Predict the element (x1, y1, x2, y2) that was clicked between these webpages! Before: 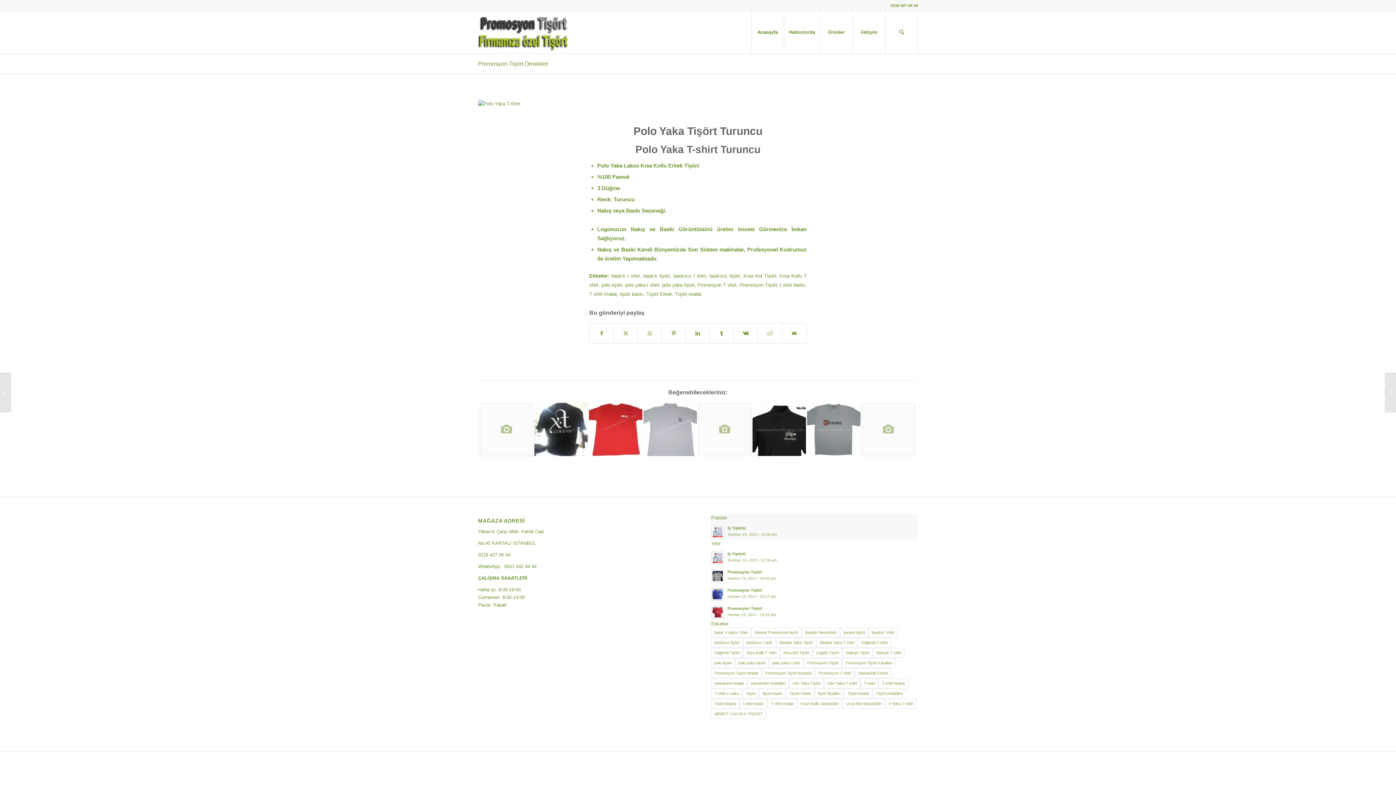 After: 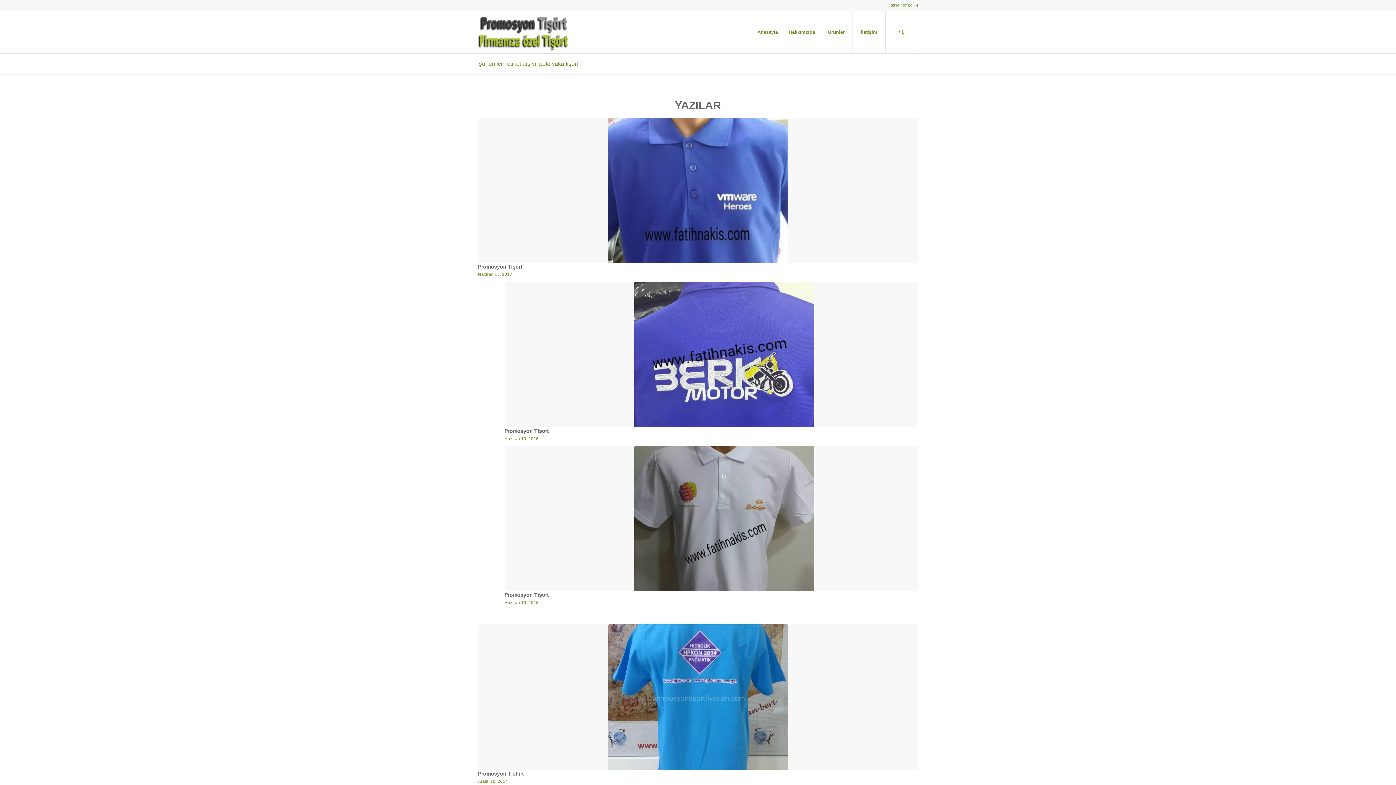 Action: bbox: (662, 282, 694, 287) label: polo yaka tişört